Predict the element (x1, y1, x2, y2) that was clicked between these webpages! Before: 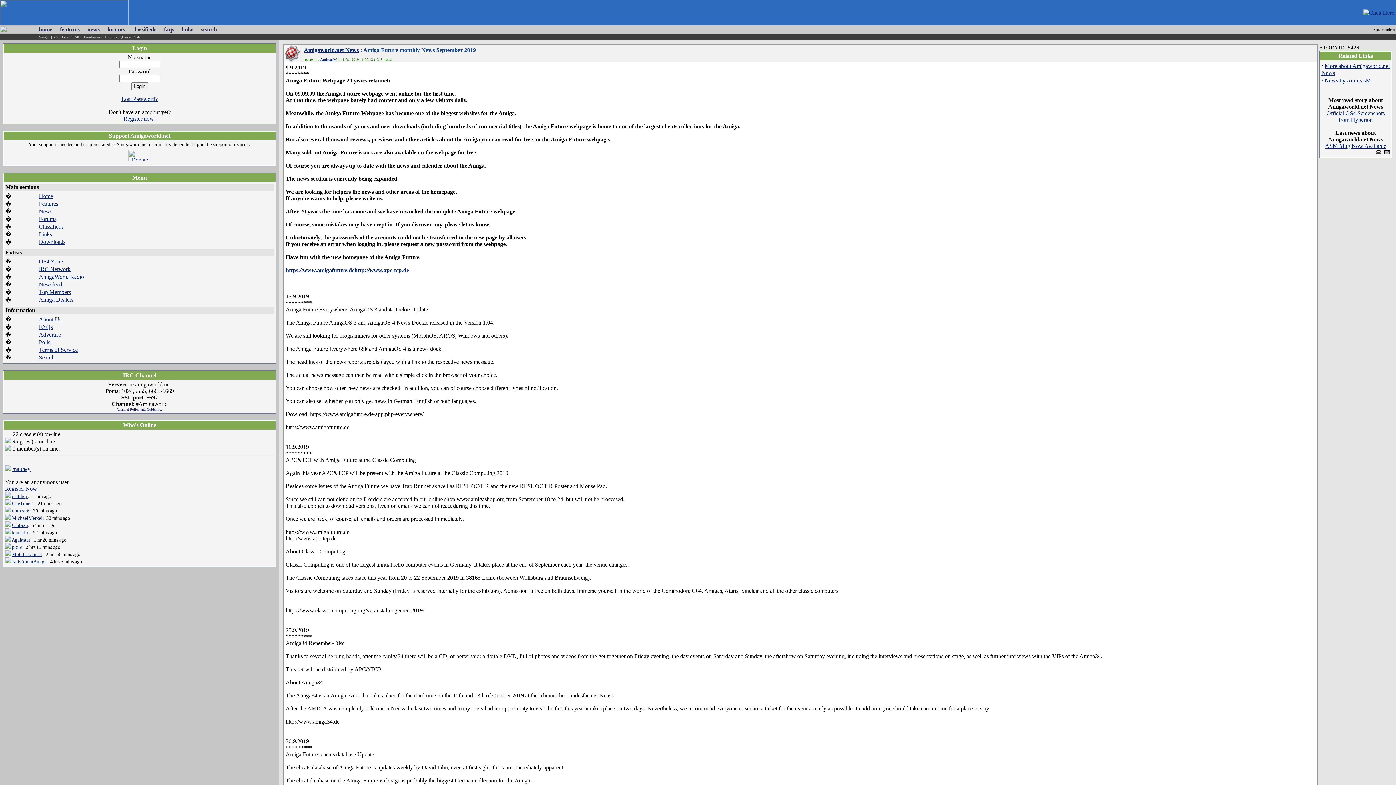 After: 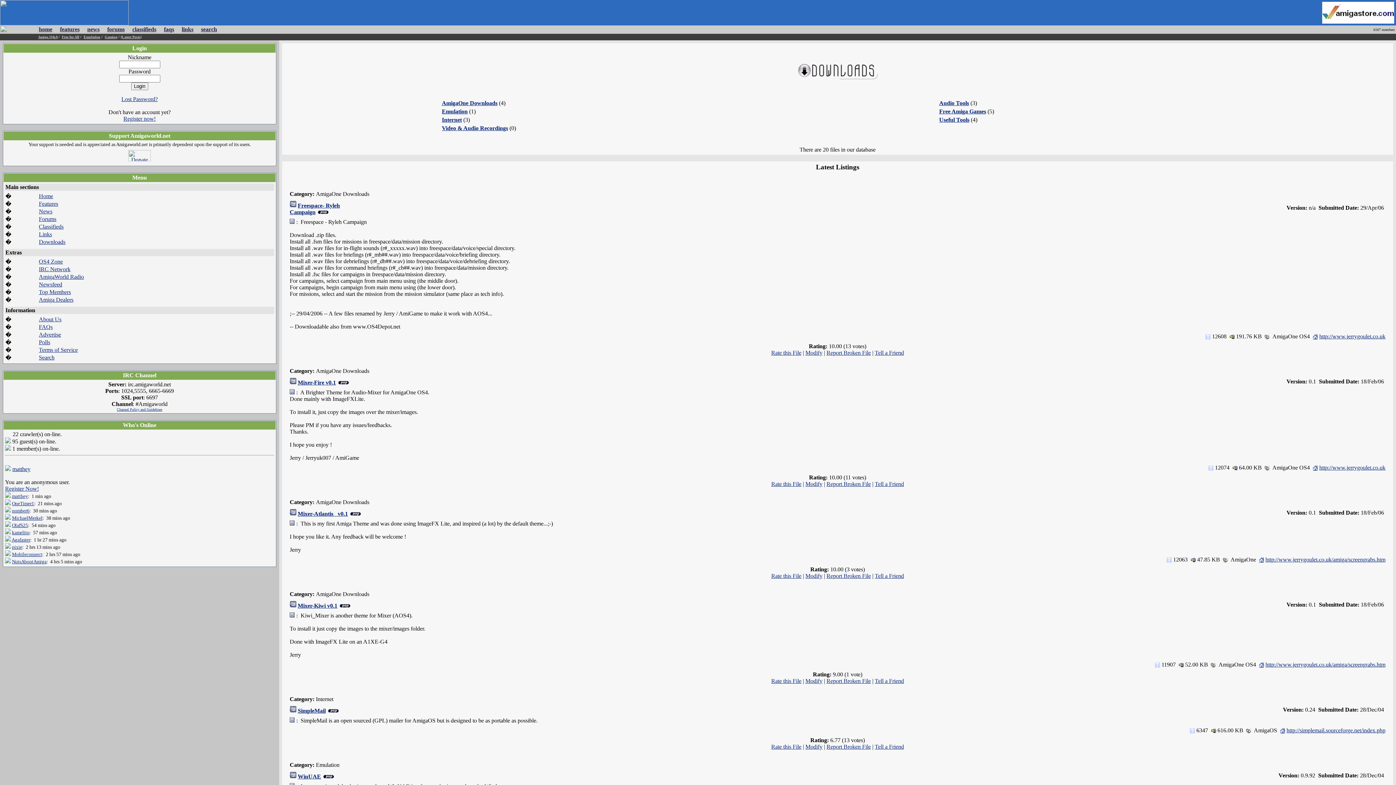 Action: bbox: (38, 238, 65, 245) label: Downloads